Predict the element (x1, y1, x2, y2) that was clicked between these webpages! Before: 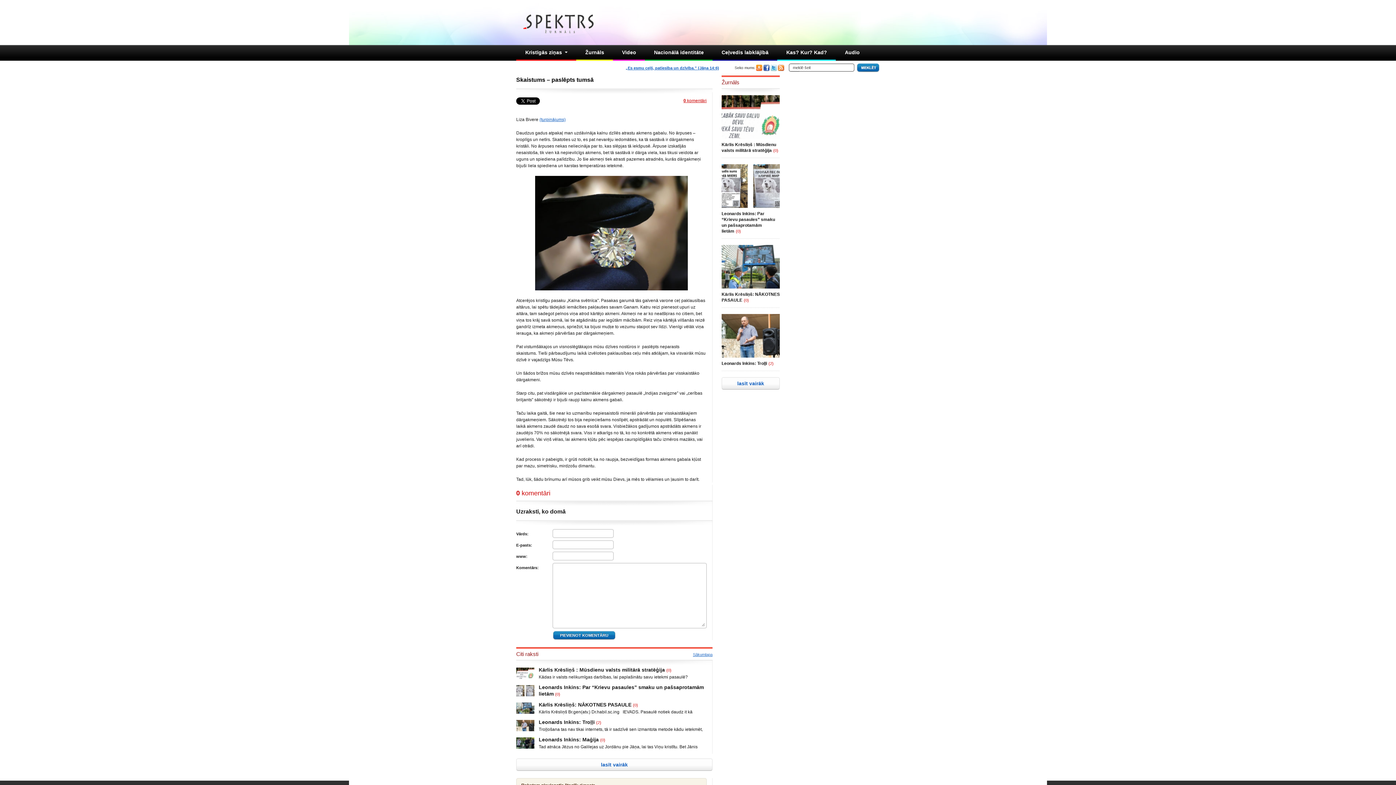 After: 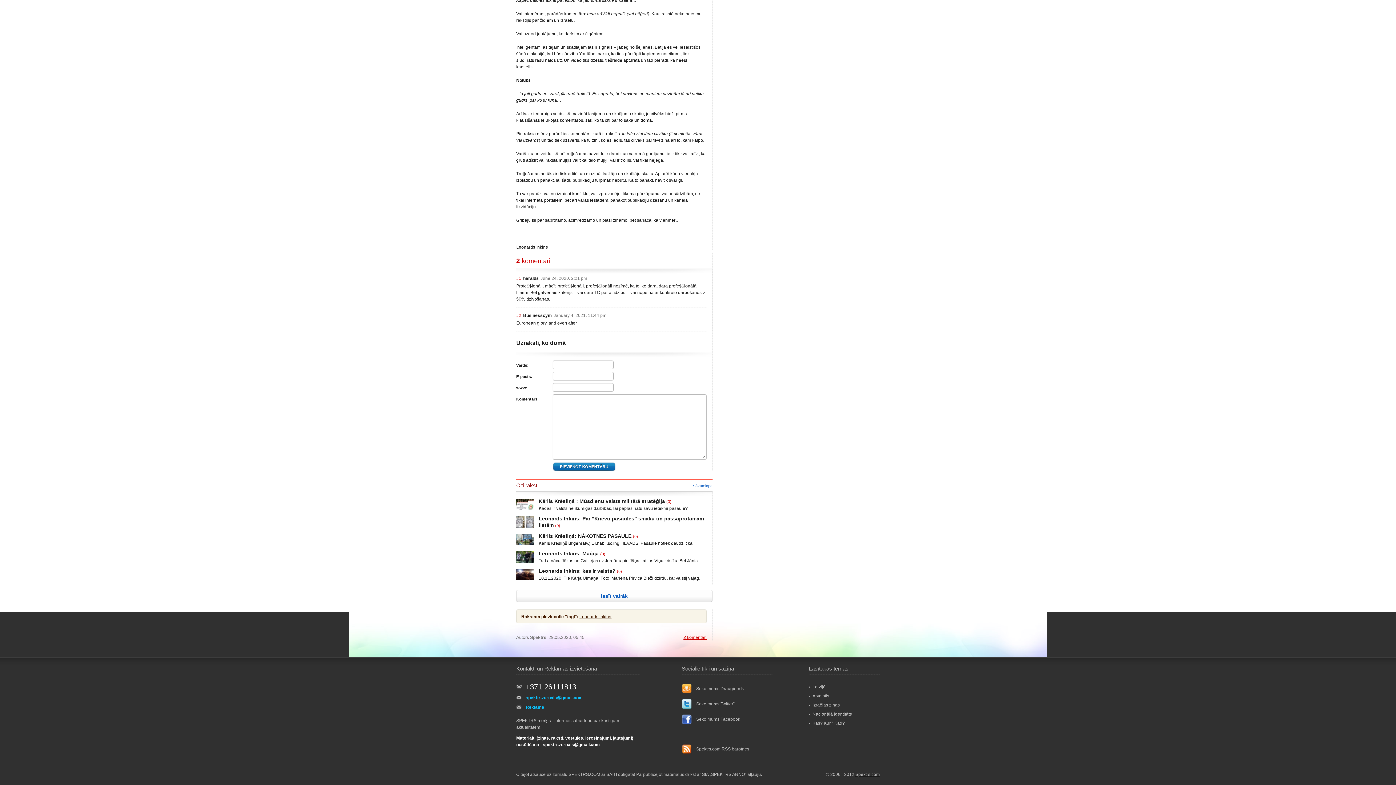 Action: label: (2) bbox: (768, 361, 773, 365)